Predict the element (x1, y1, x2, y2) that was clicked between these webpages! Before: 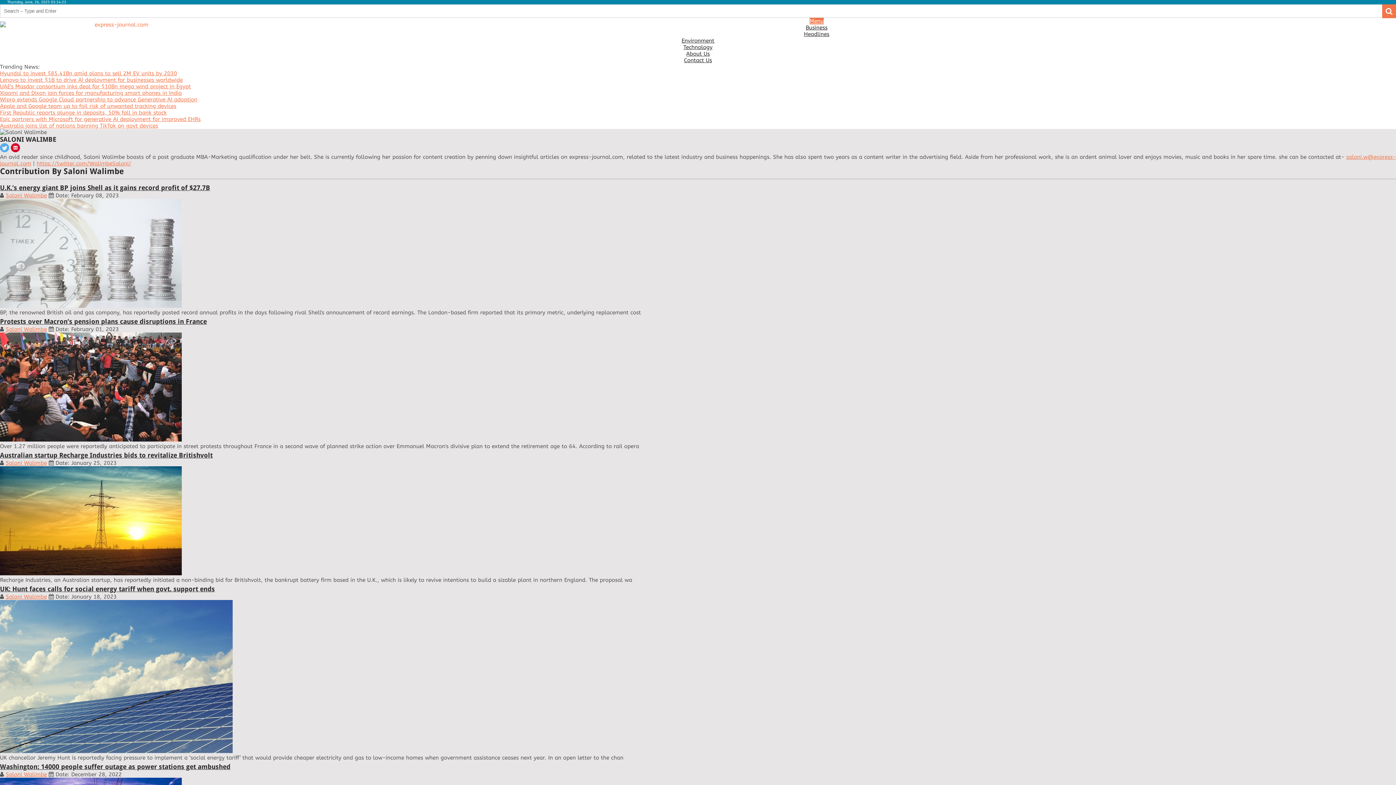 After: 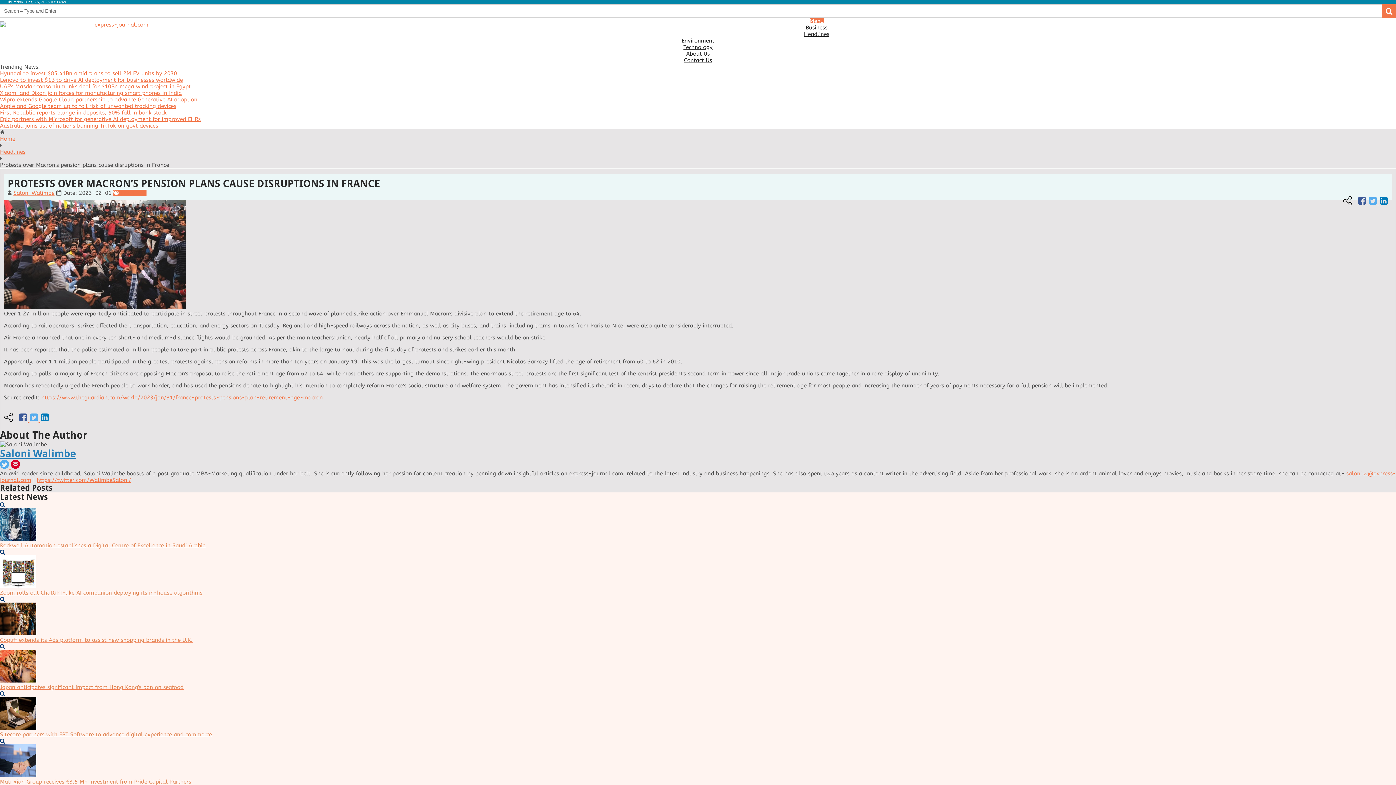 Action: bbox: (0, 332, 1396, 443)